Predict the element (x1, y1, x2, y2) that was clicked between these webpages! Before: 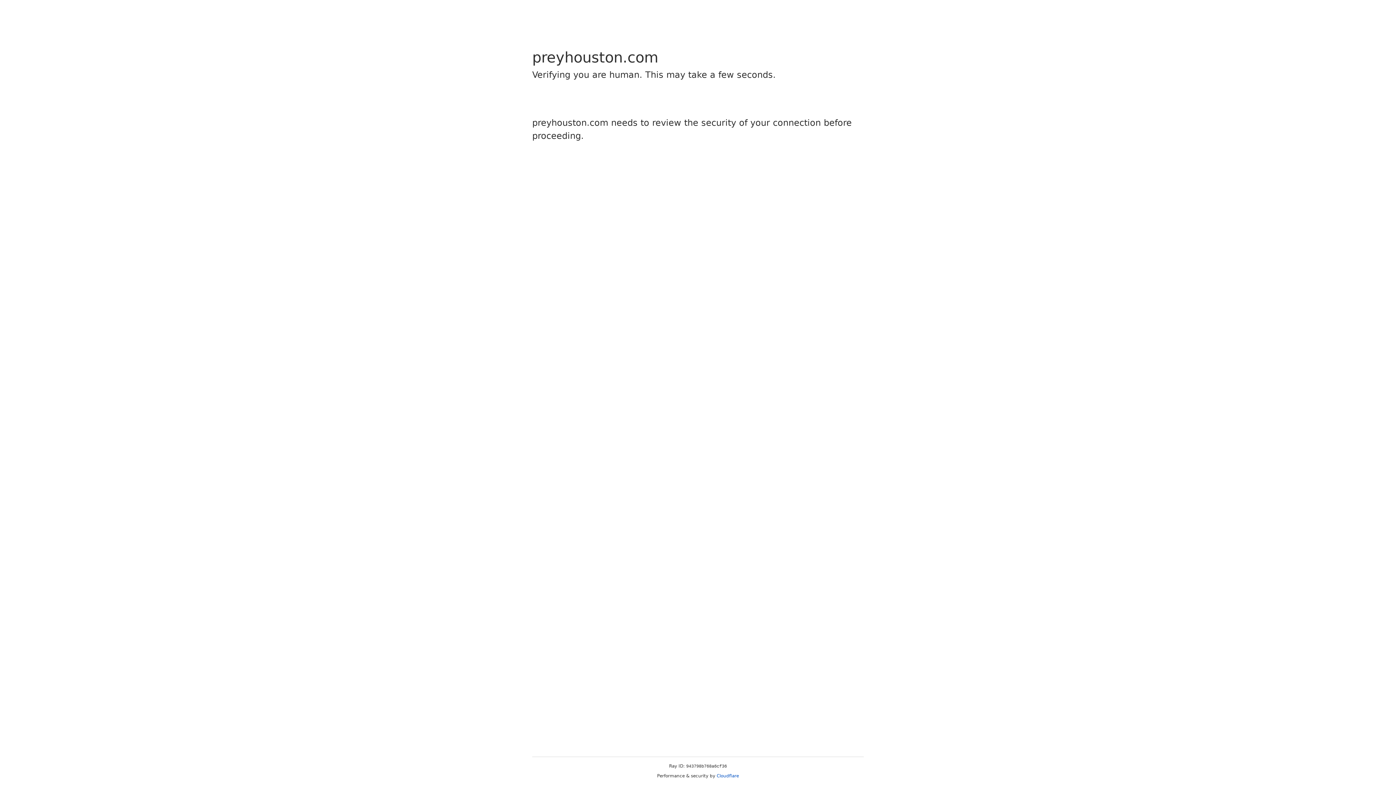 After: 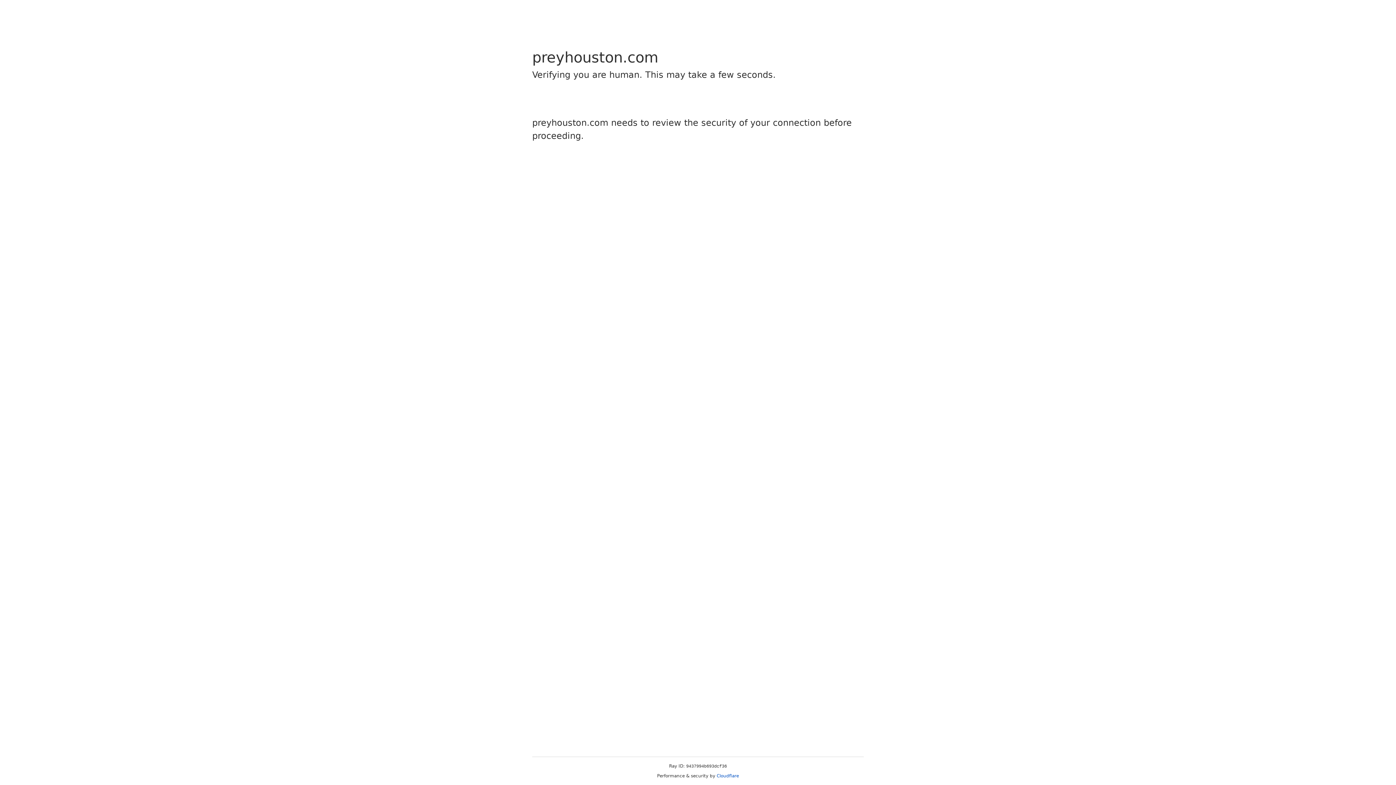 Action: label: Cloudflare bbox: (716, 773, 739, 778)